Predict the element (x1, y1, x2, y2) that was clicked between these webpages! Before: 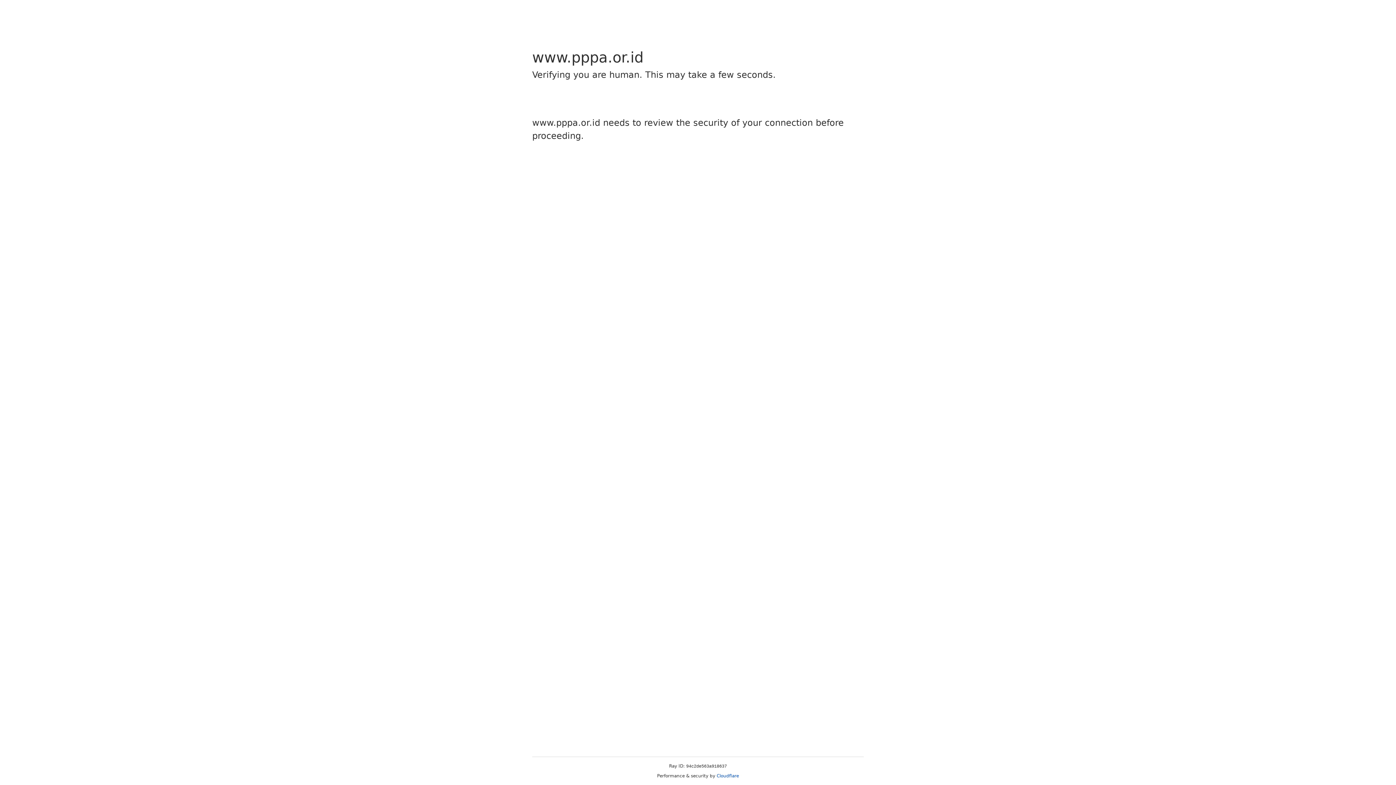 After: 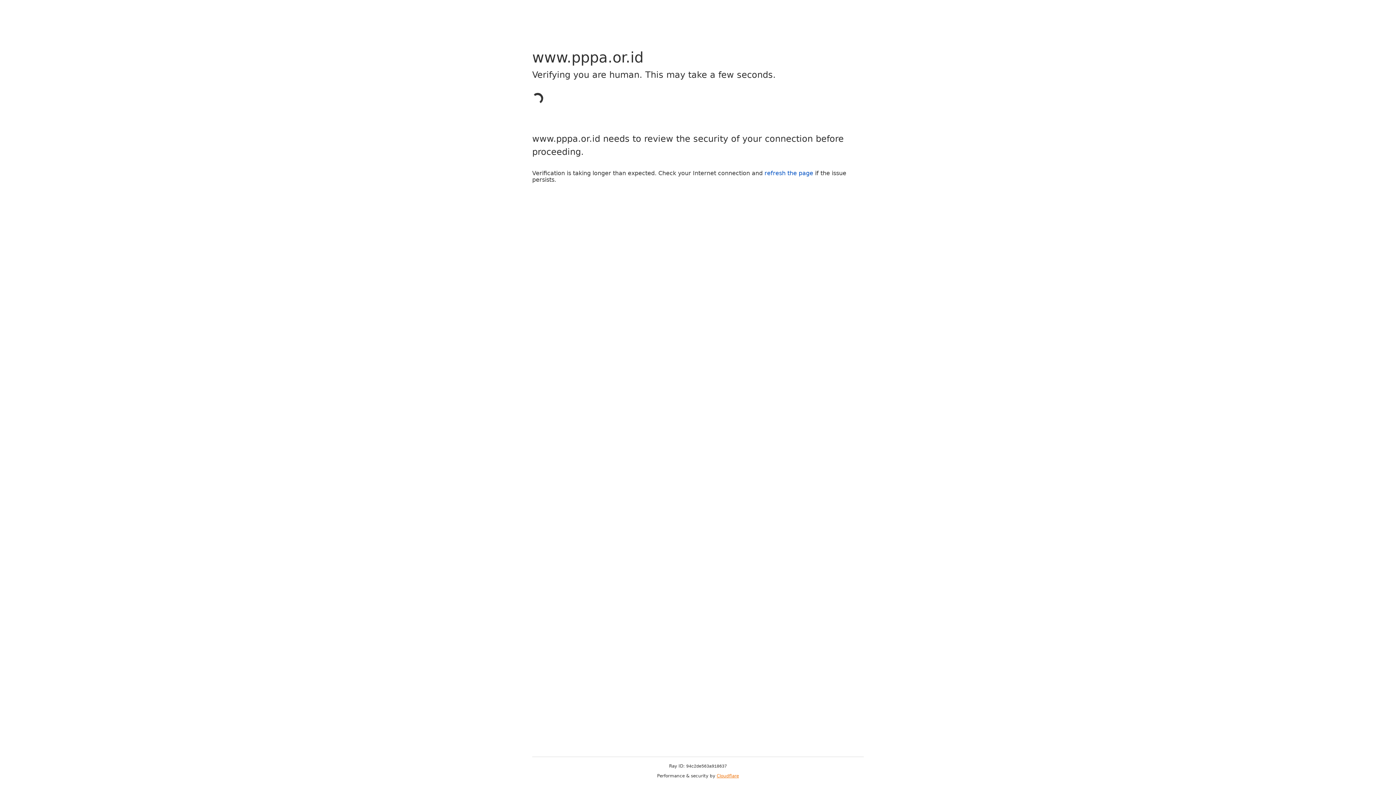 Action: bbox: (716, 773, 739, 778) label: Cloudflare